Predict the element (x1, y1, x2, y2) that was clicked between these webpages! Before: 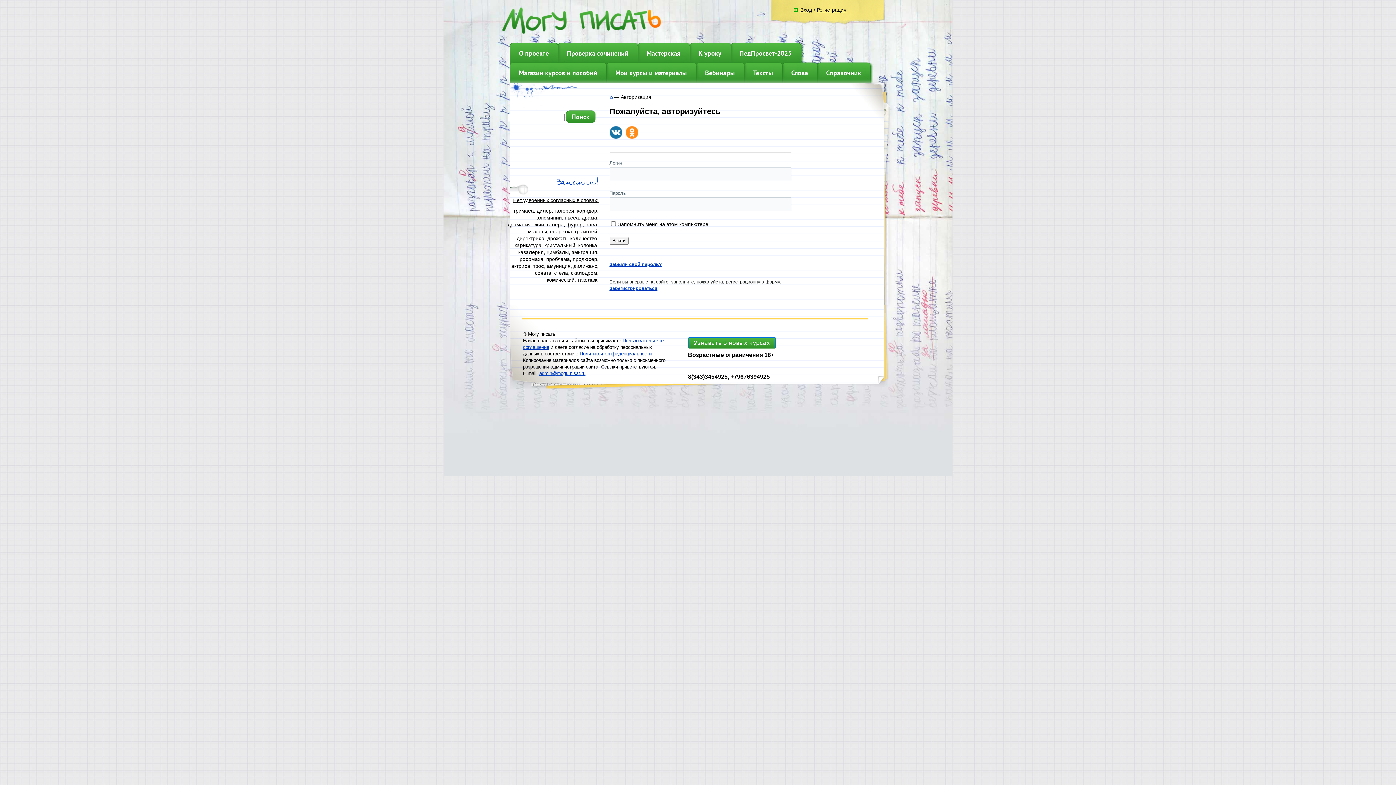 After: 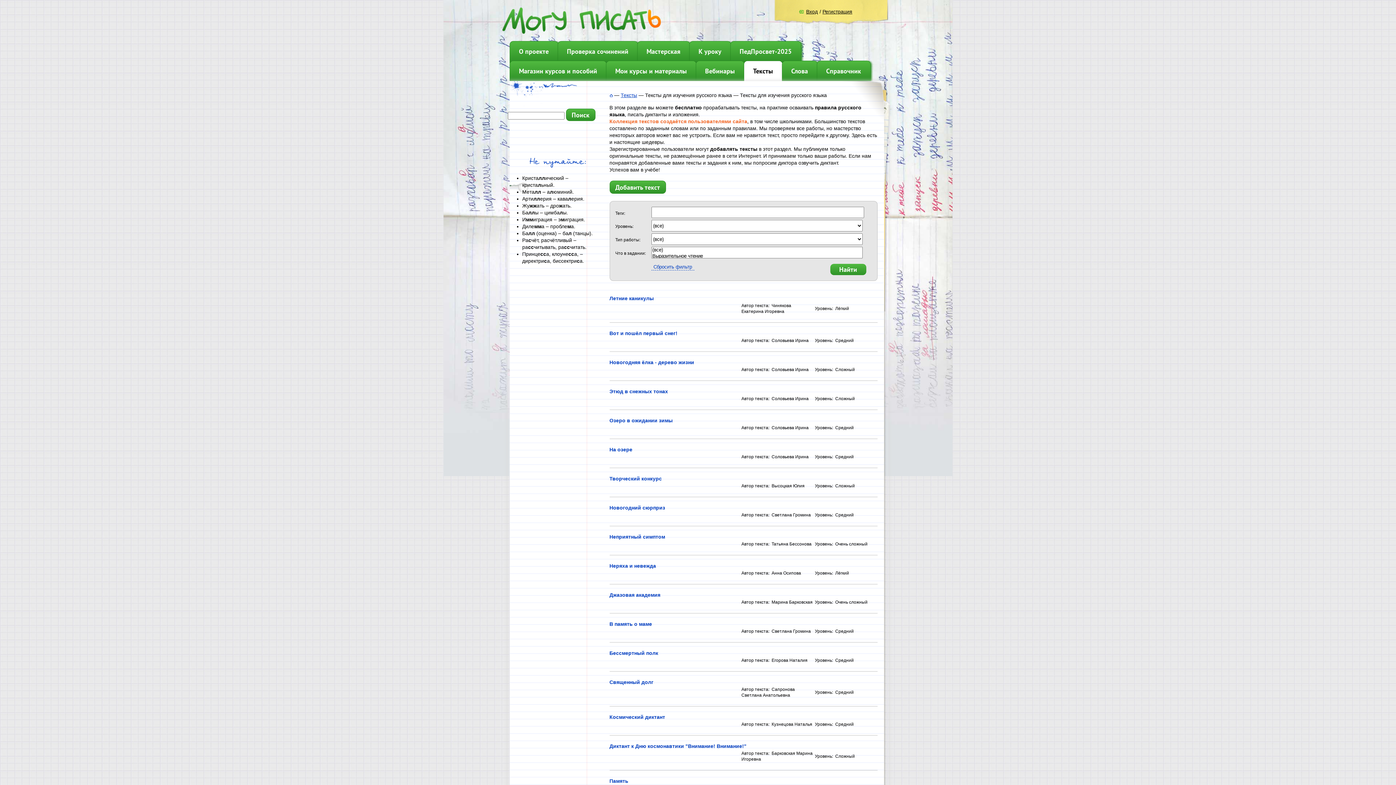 Action: label: Тексты bbox: (744, 62, 782, 82)